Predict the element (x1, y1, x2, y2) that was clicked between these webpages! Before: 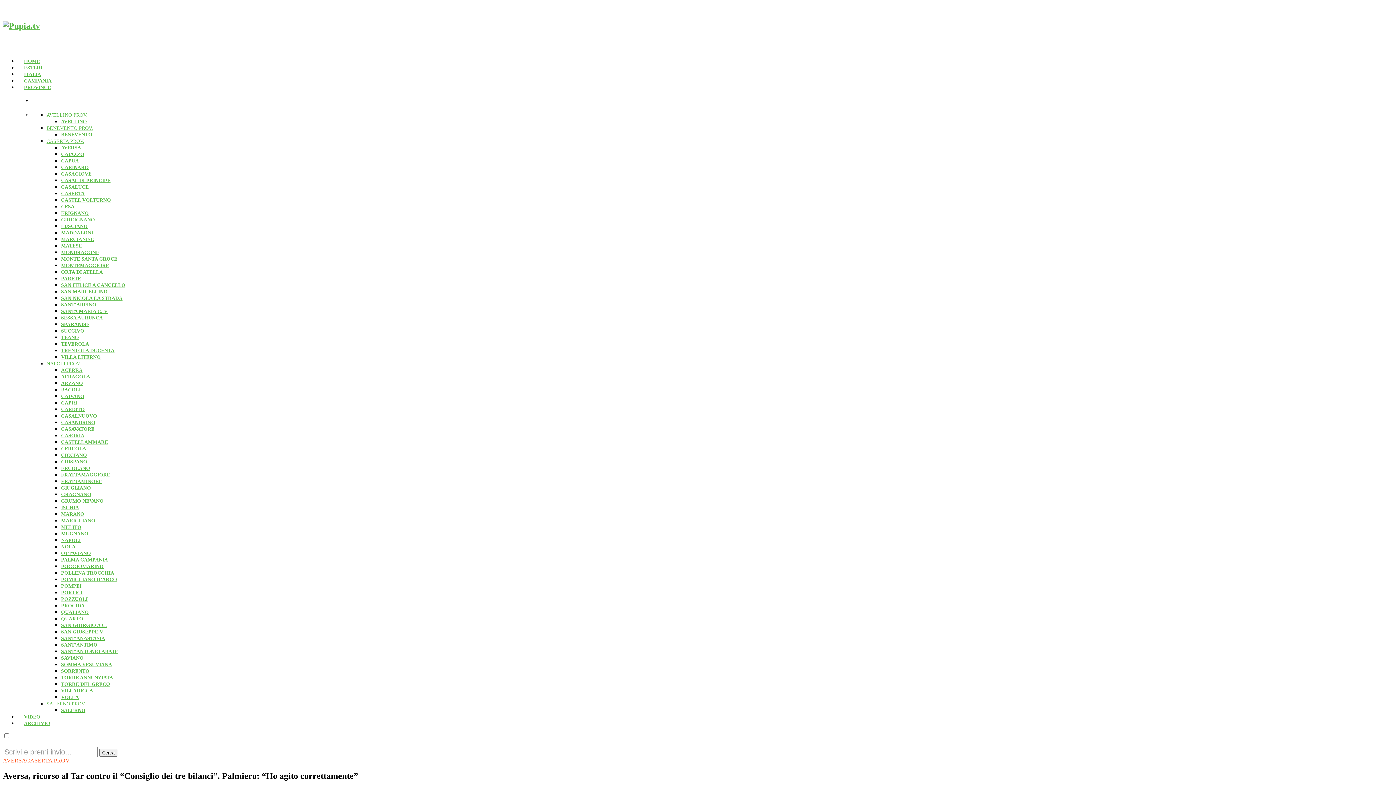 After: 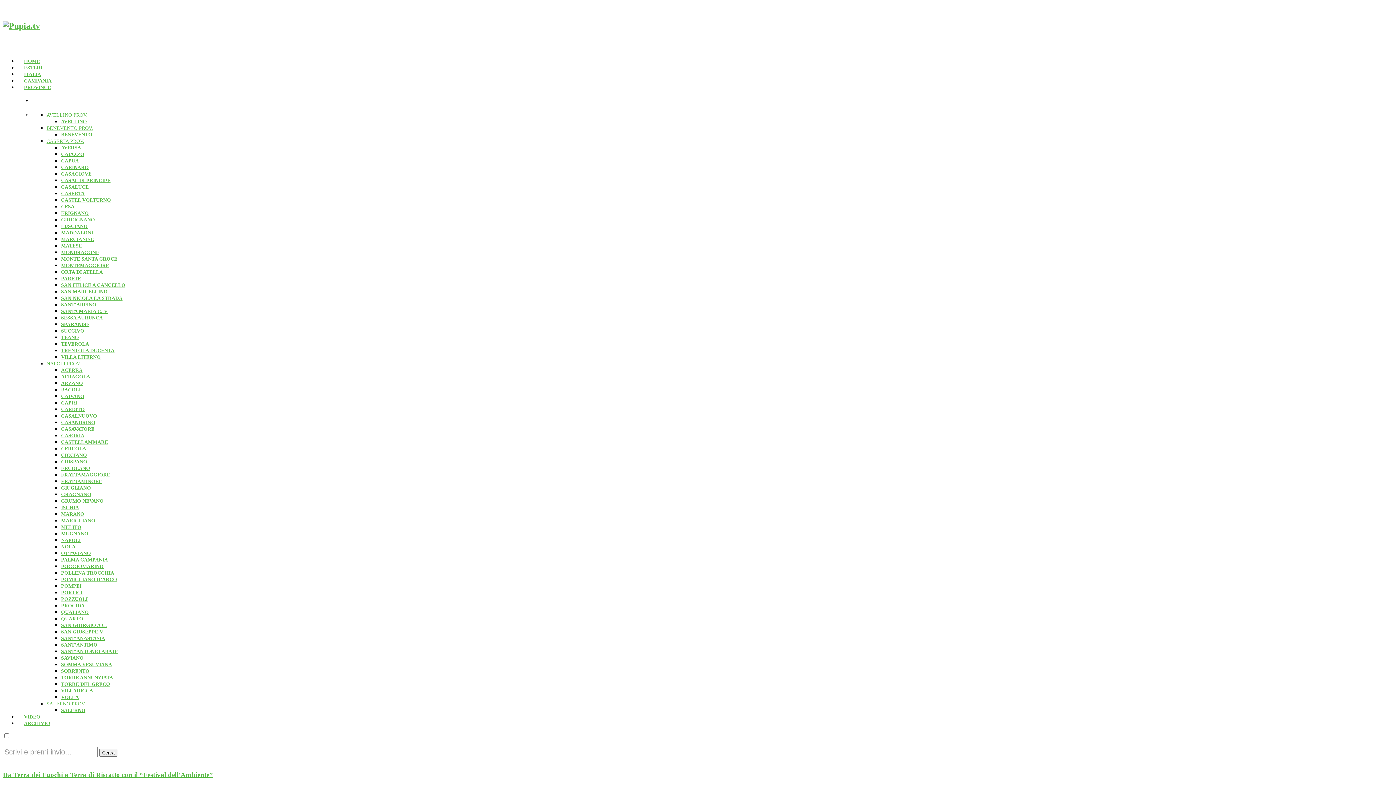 Action: bbox: (61, 203, 74, 209) label: CESA